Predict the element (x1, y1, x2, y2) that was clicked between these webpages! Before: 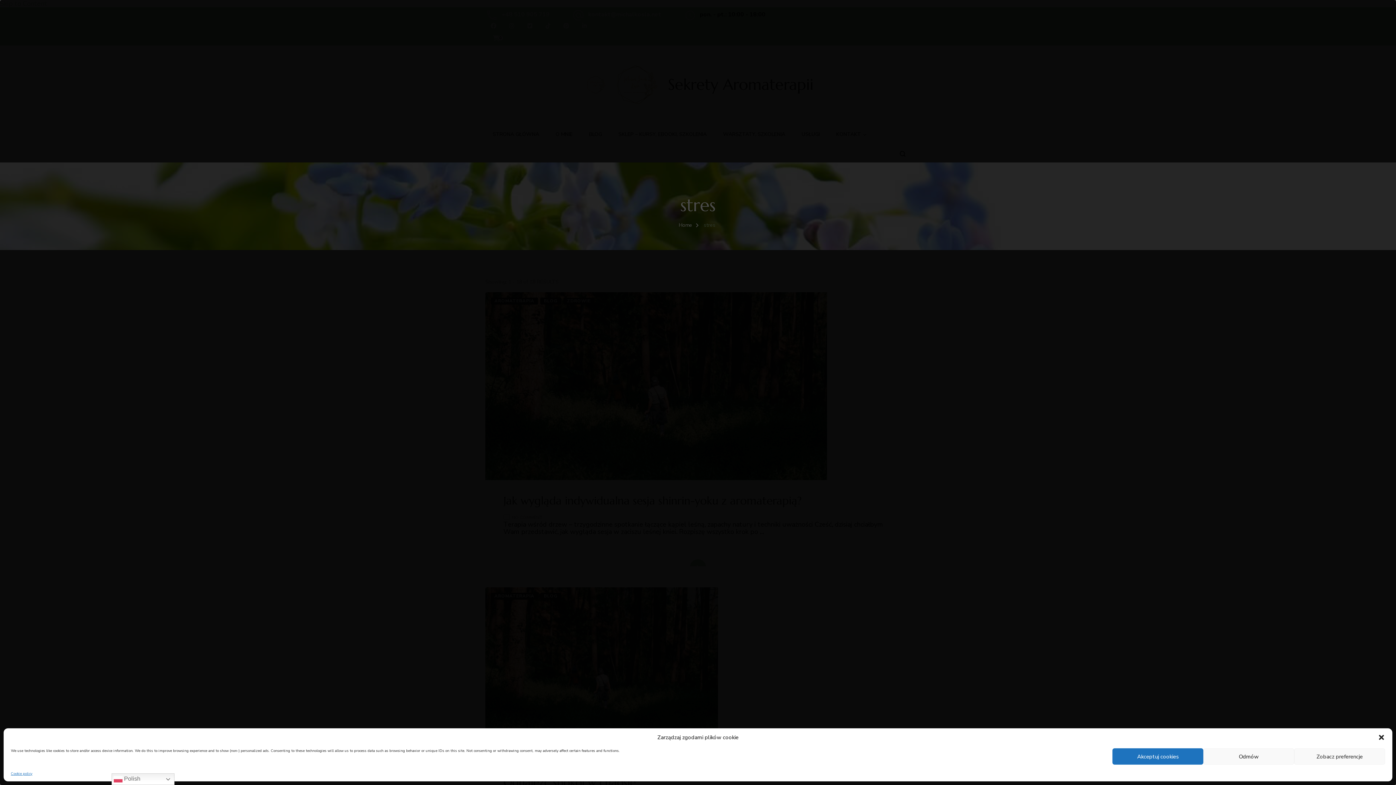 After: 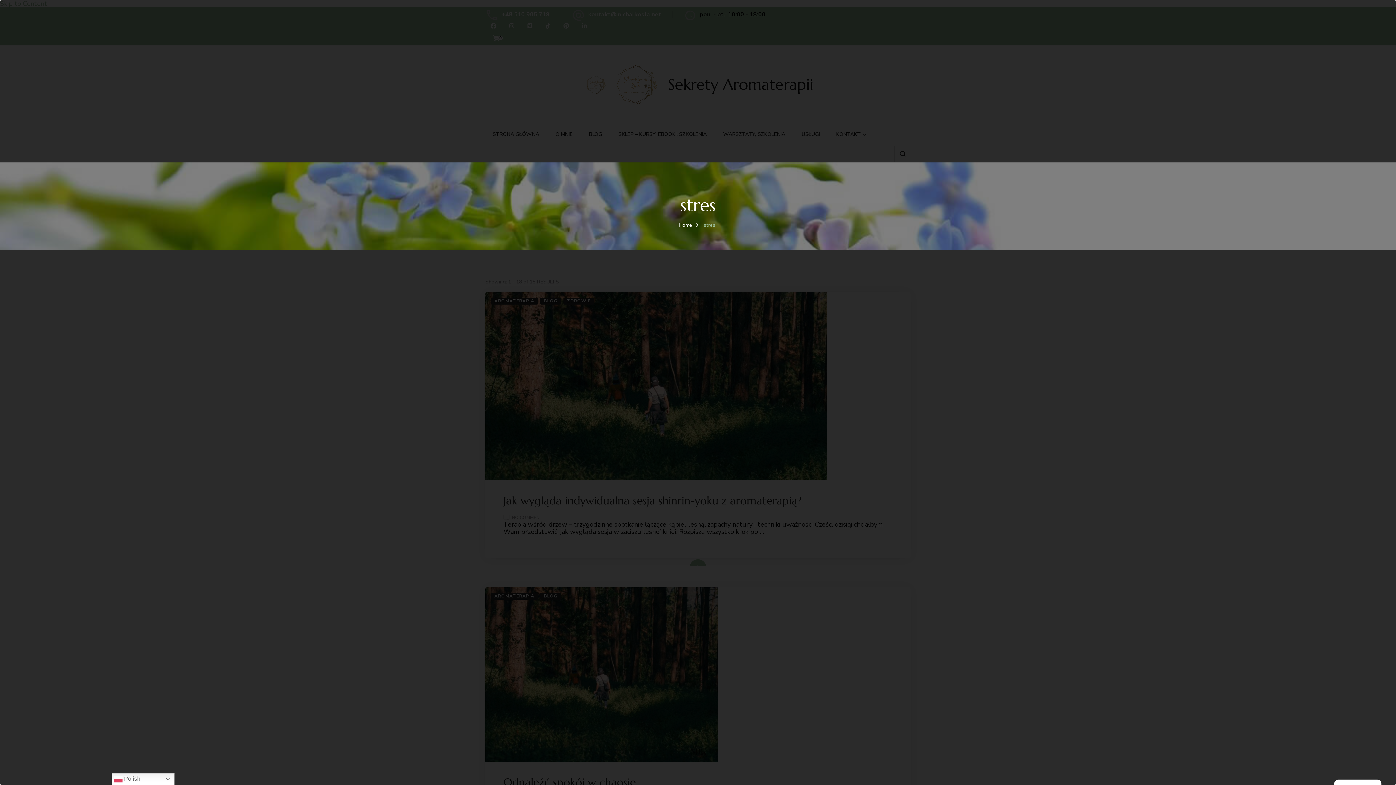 Action: bbox: (1203, 748, 1294, 765) label: Odmów